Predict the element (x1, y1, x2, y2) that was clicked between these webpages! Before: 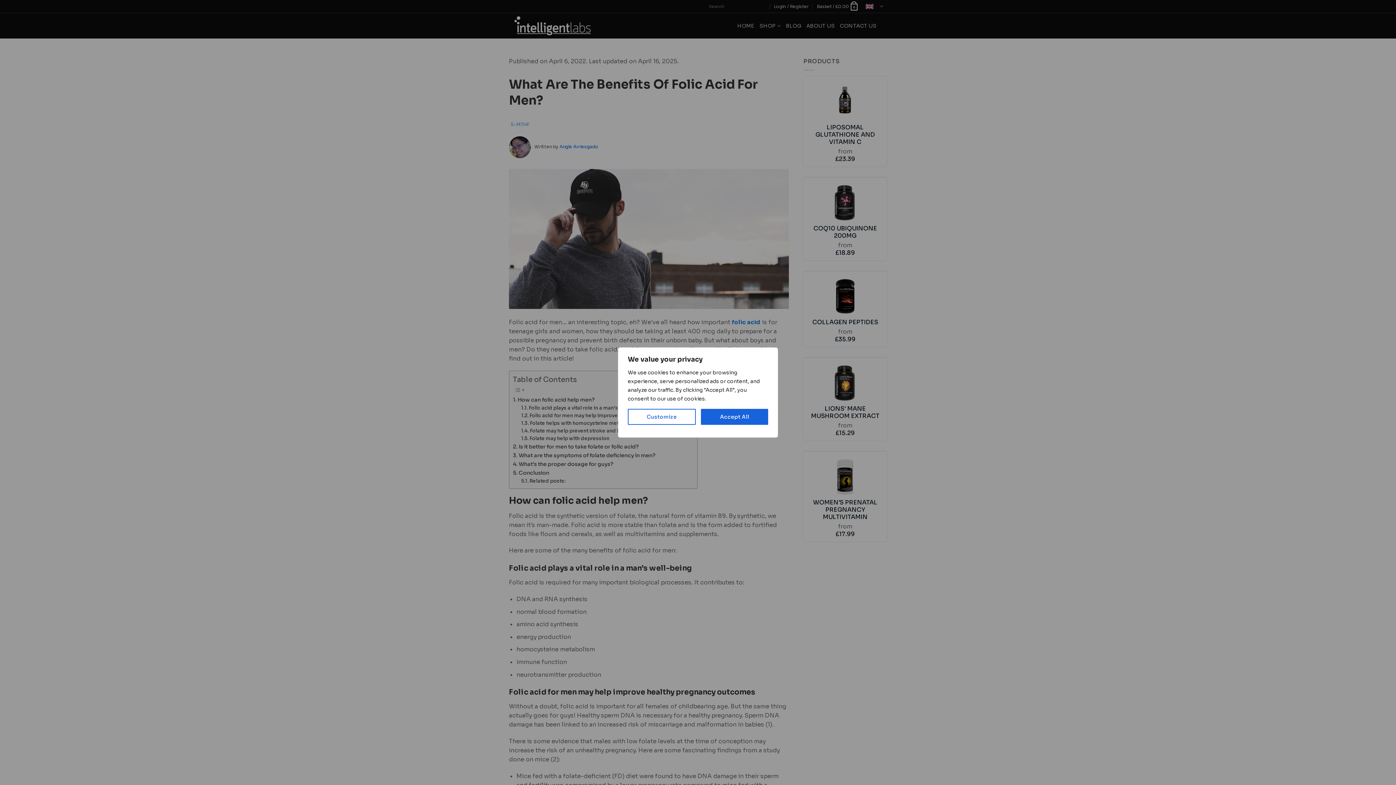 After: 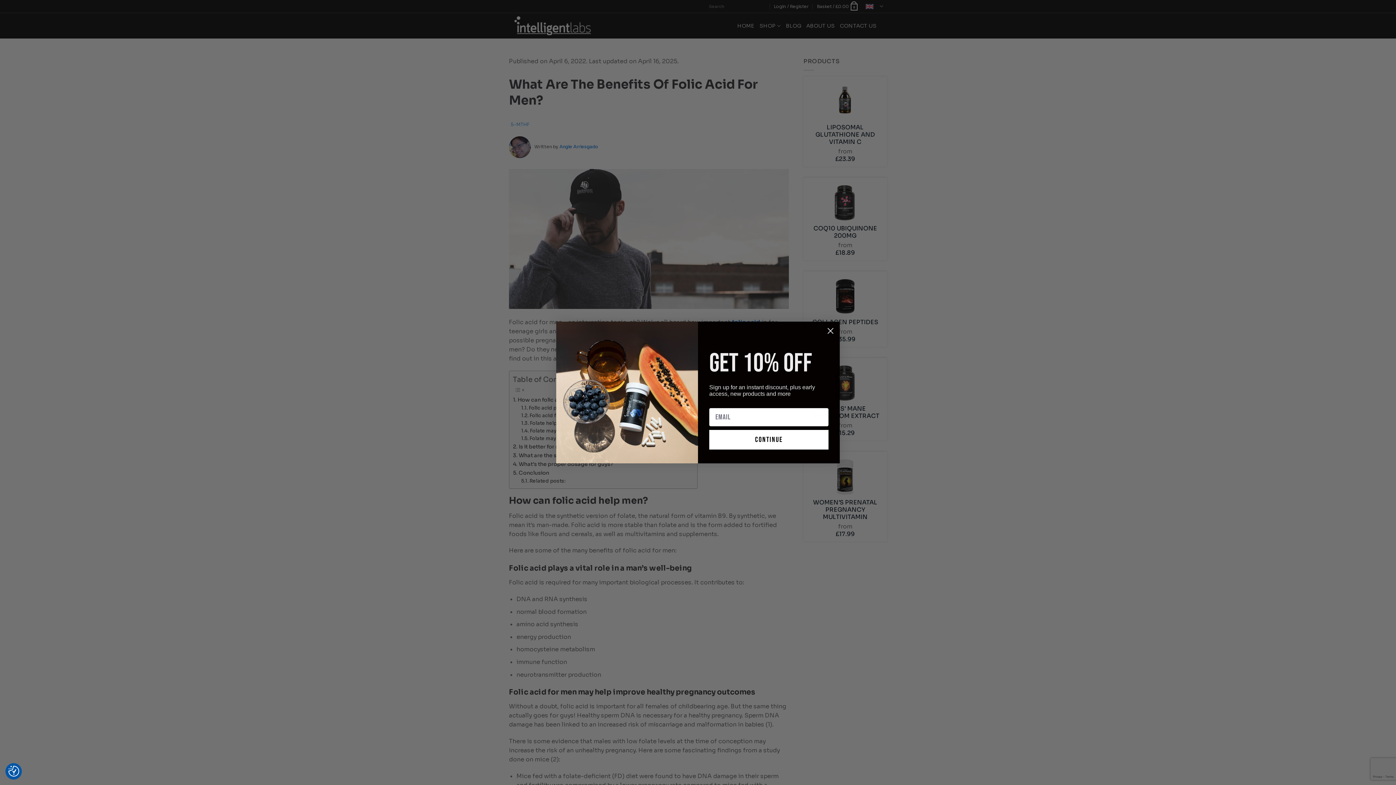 Action: bbox: (701, 409, 768, 425) label: Accept All